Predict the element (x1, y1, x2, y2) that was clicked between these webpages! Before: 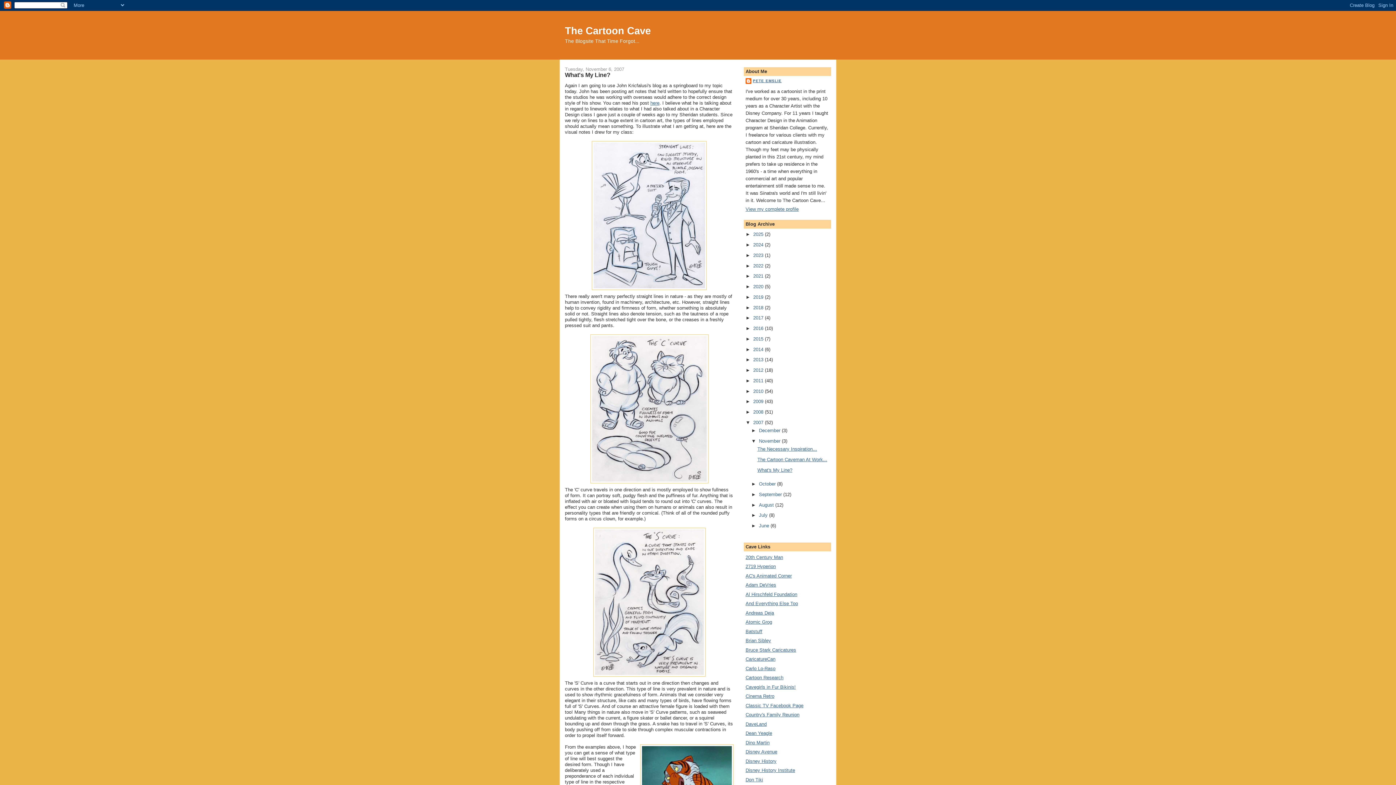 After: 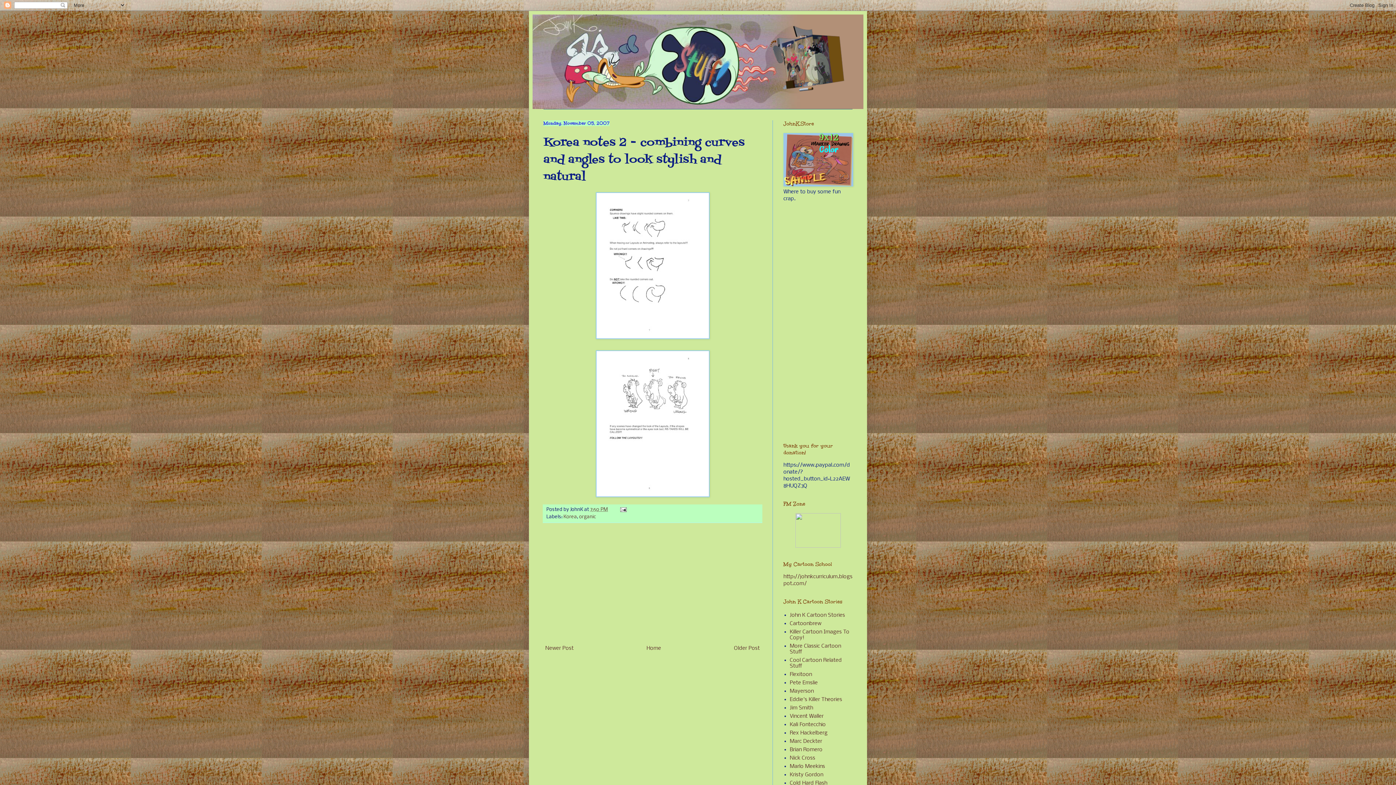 Action: label: here bbox: (650, 100, 659, 105)